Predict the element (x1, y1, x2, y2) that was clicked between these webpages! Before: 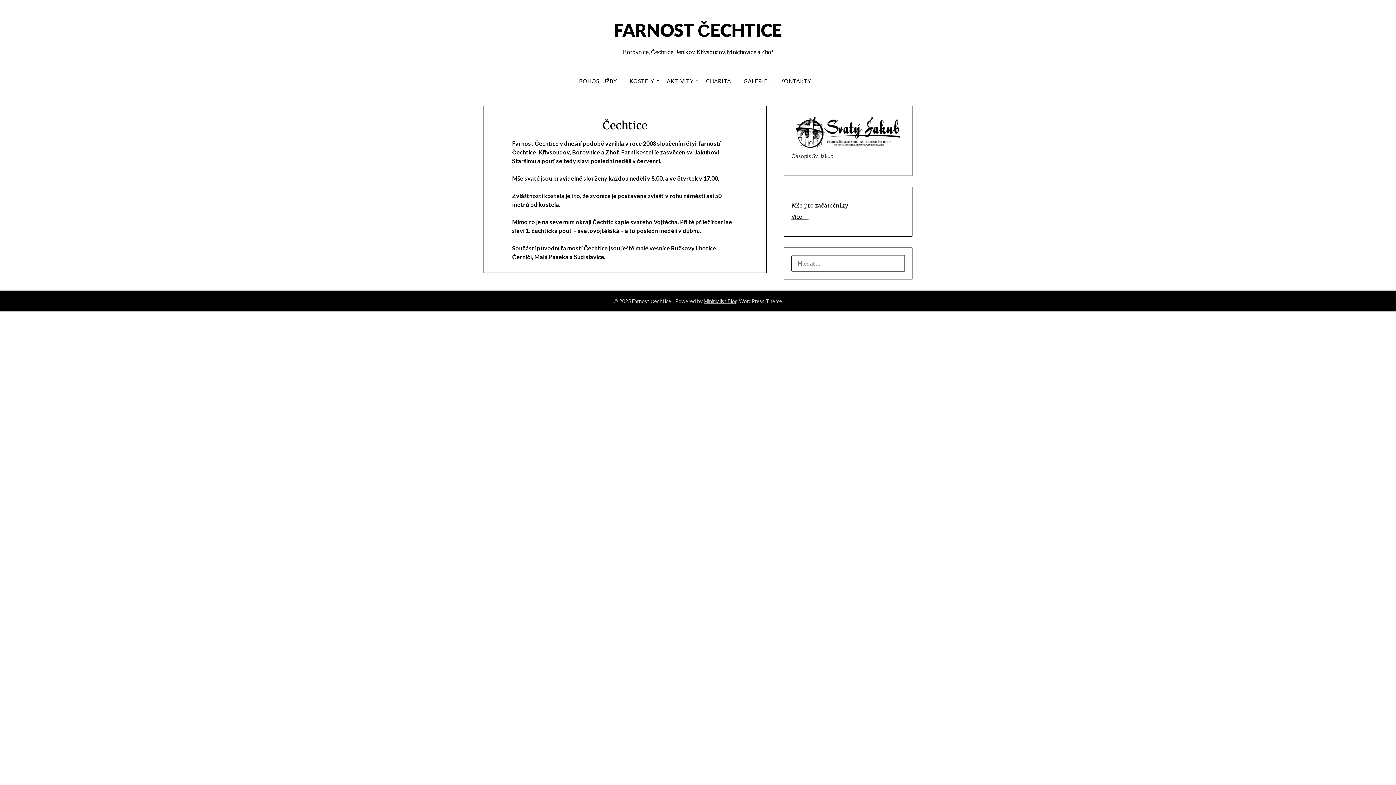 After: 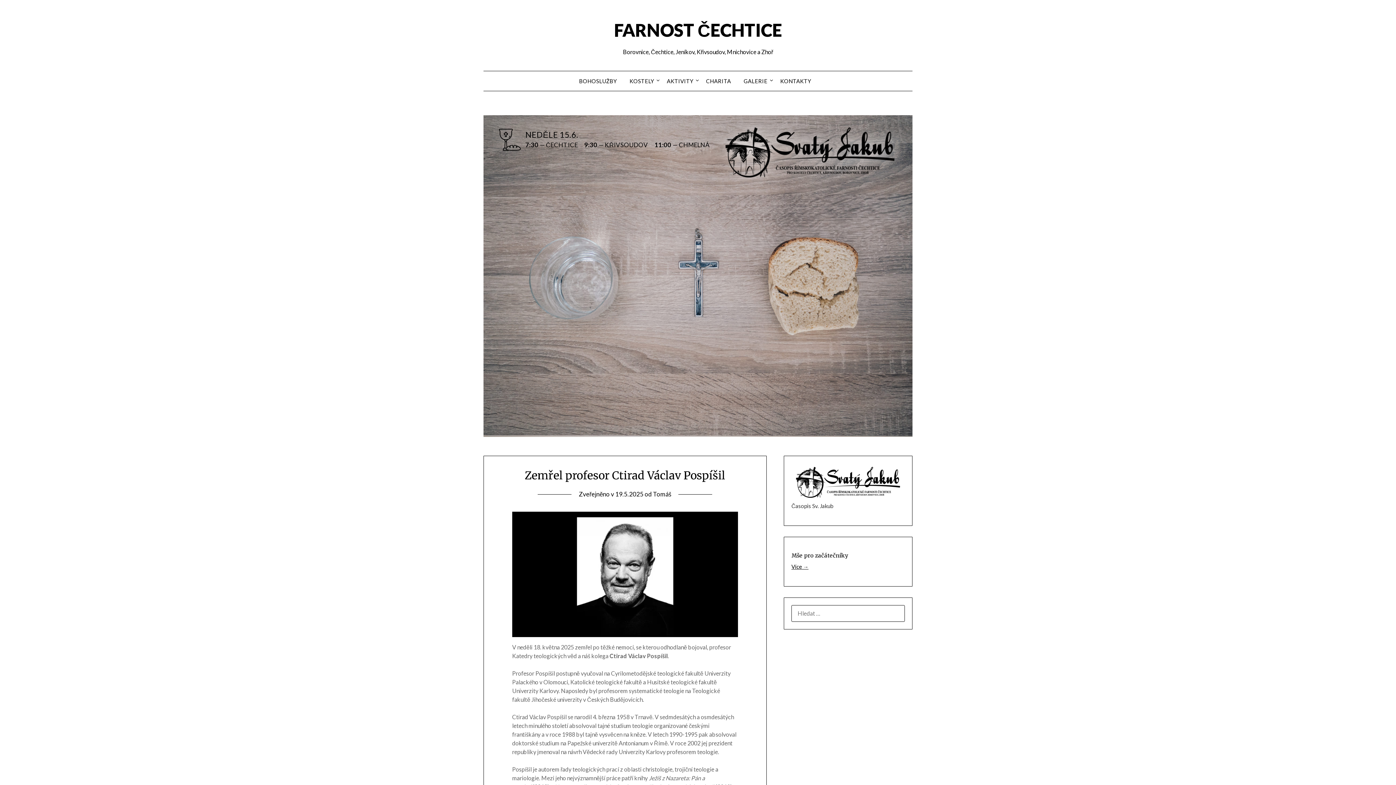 Action: label: FARNOST ČECHTICE bbox: (614, 19, 782, 40)